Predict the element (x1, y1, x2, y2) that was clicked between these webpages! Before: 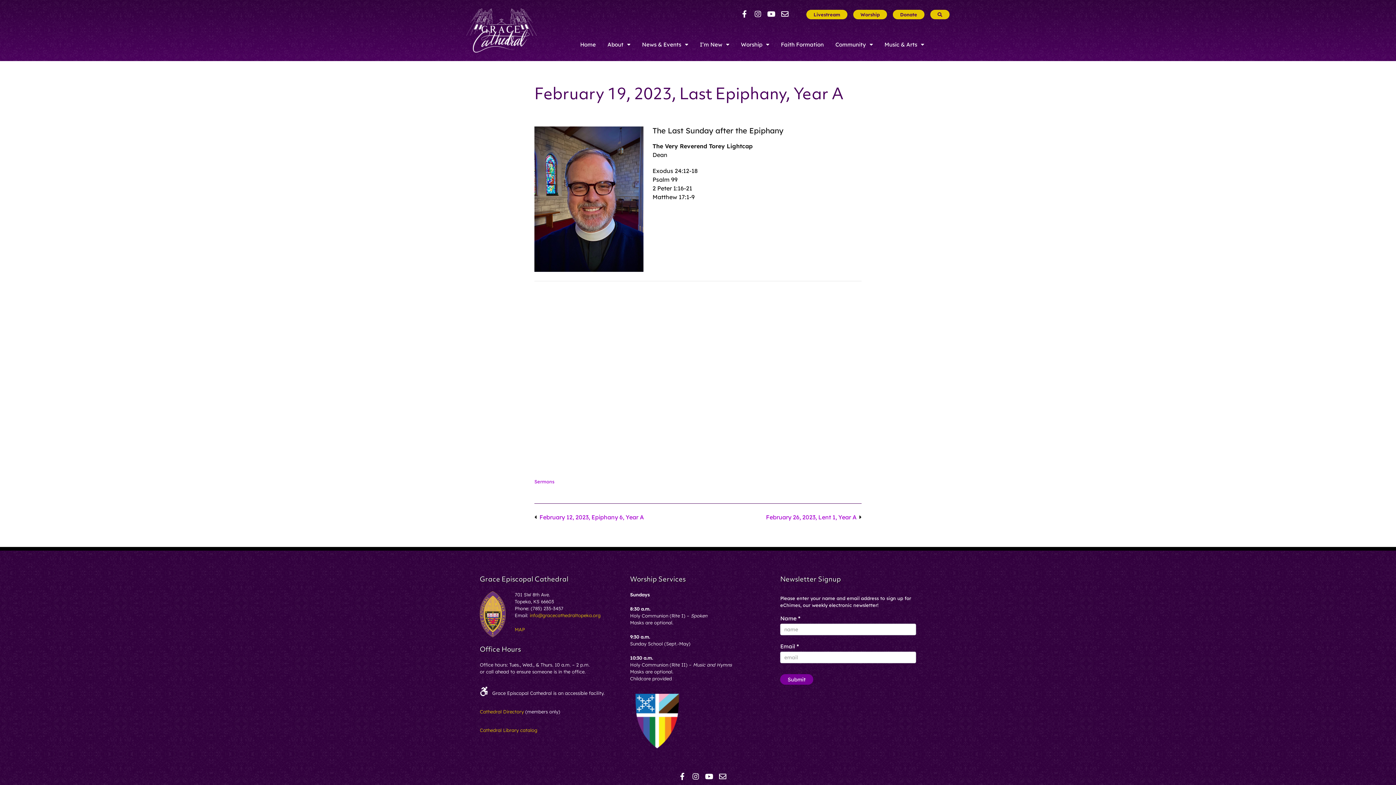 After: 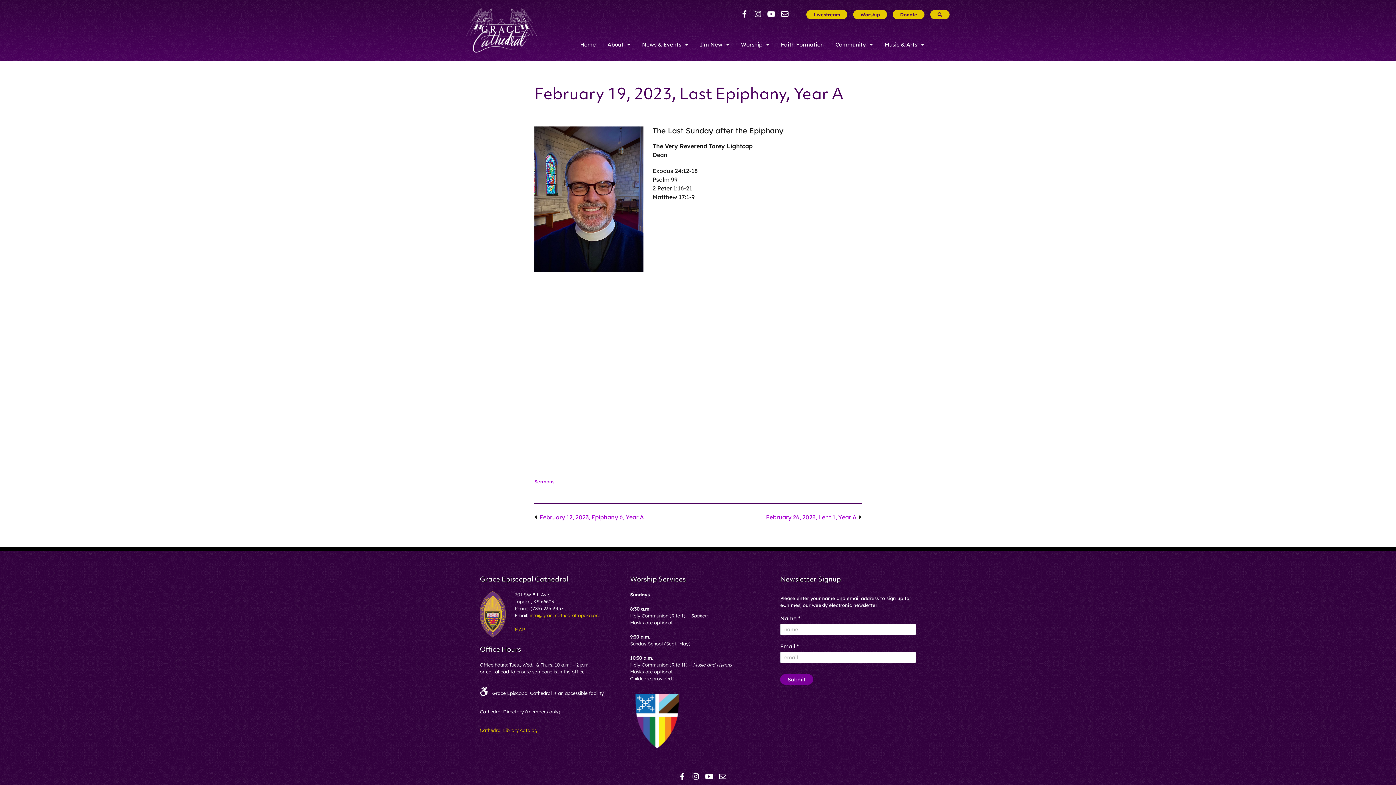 Action: bbox: (480, 708, 524, 714) label: Cathedral Directory